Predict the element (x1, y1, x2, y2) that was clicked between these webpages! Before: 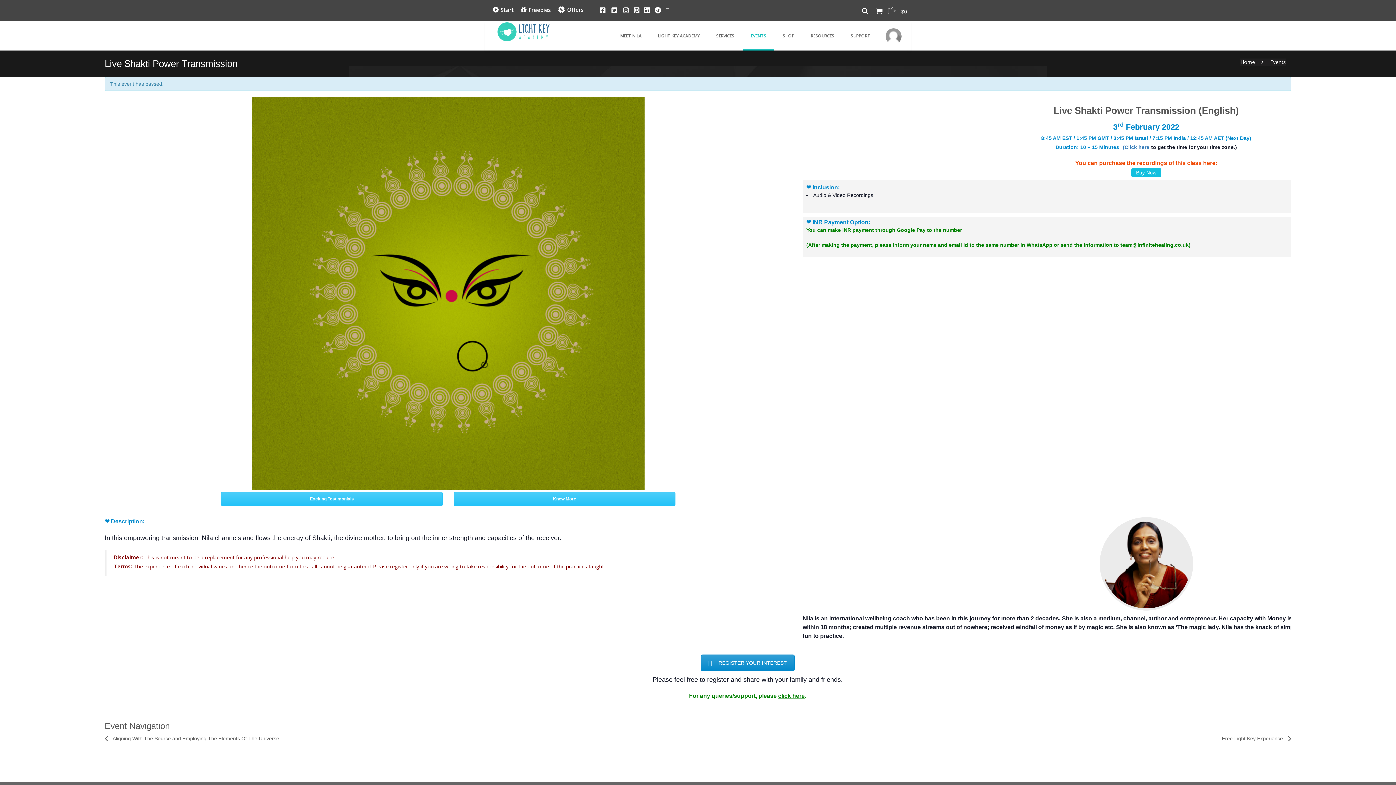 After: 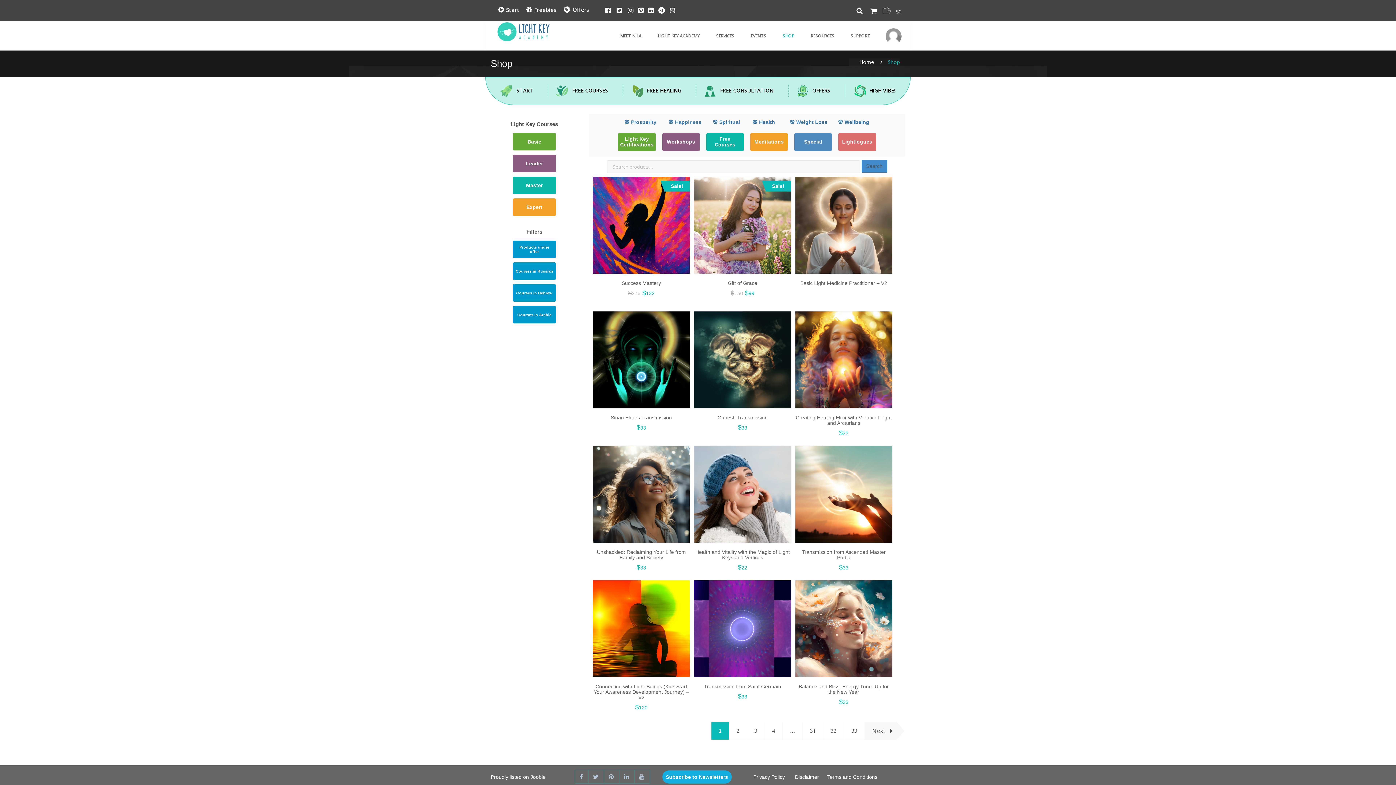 Action: label: SHOP bbox: (775, 21, 802, 50)